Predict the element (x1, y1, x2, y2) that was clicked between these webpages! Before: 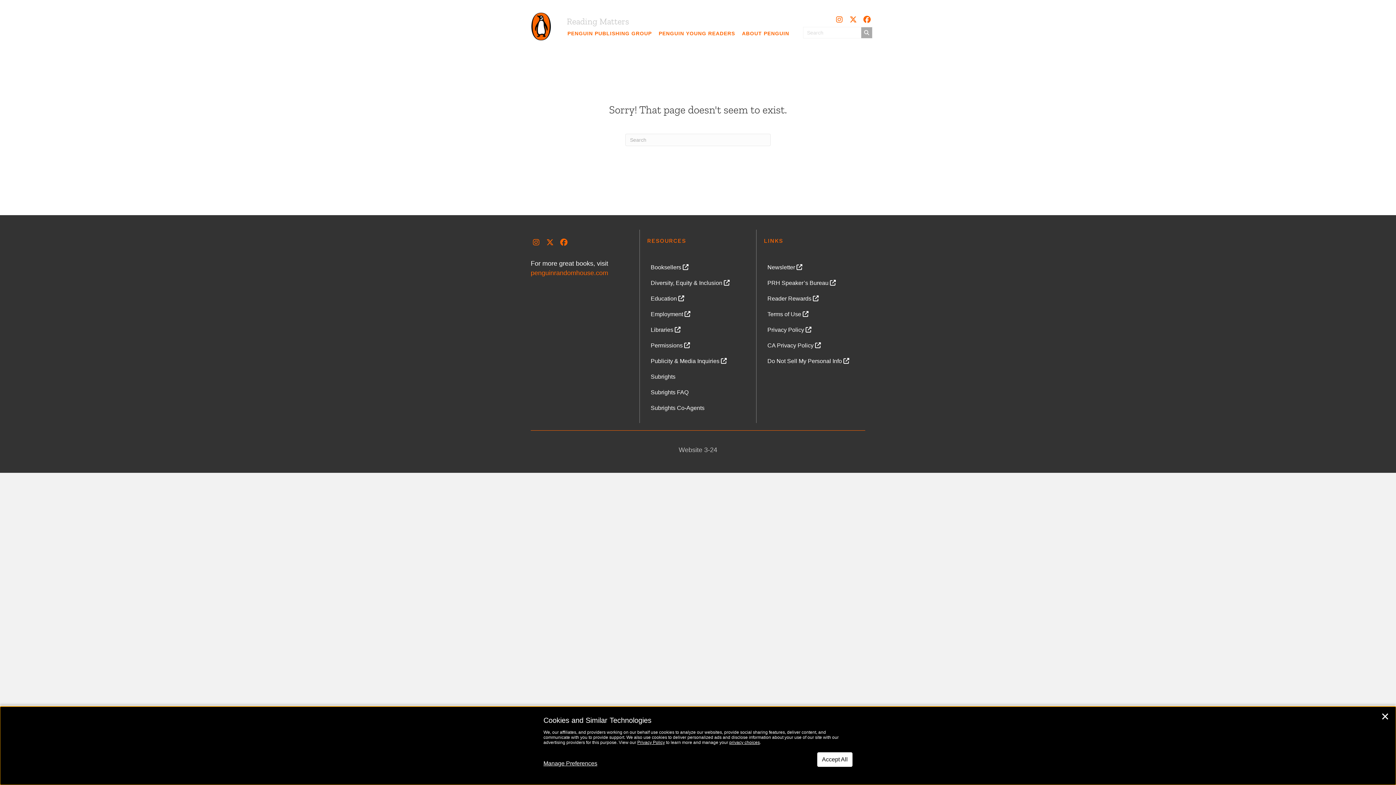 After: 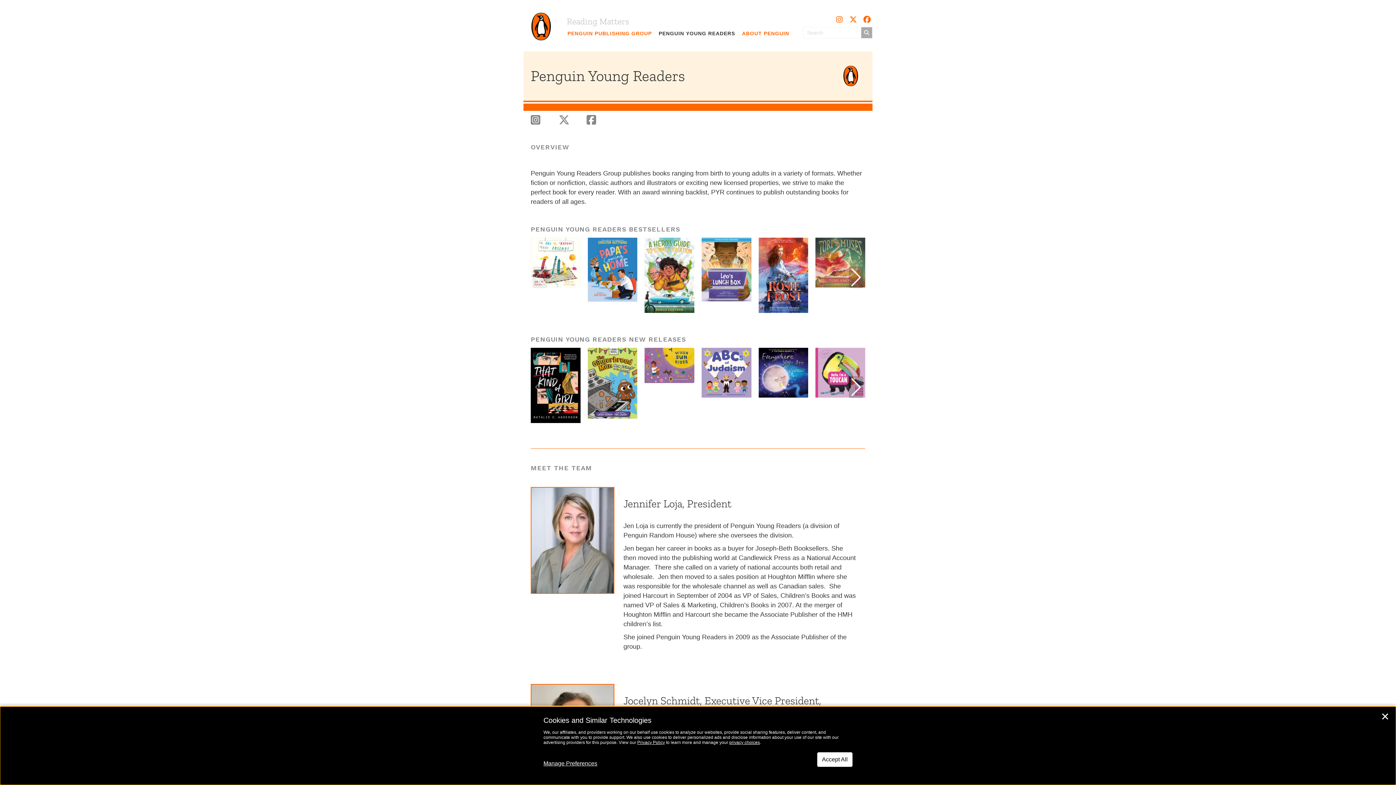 Action: bbox: (657, 28, 737, 38) label: PENGUIN YOUNG READERS